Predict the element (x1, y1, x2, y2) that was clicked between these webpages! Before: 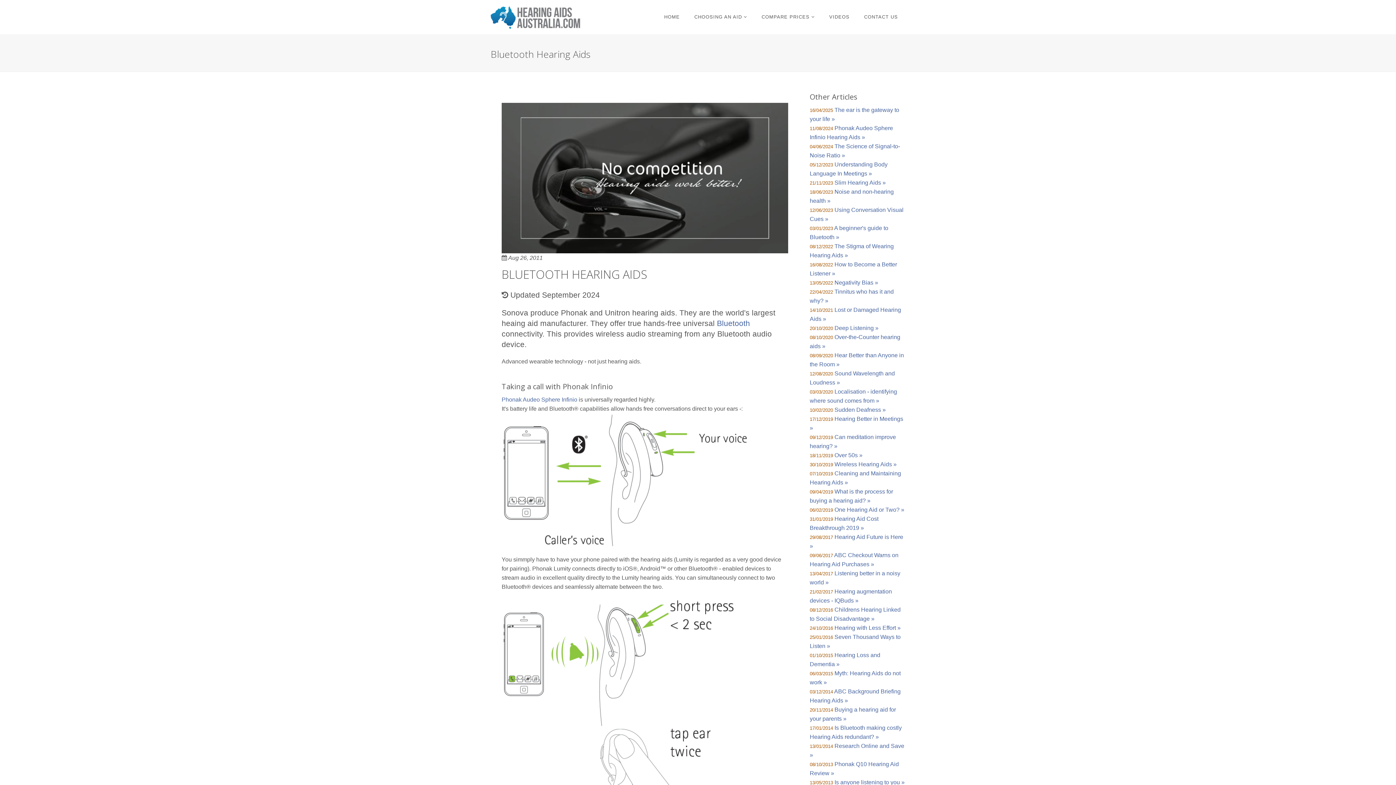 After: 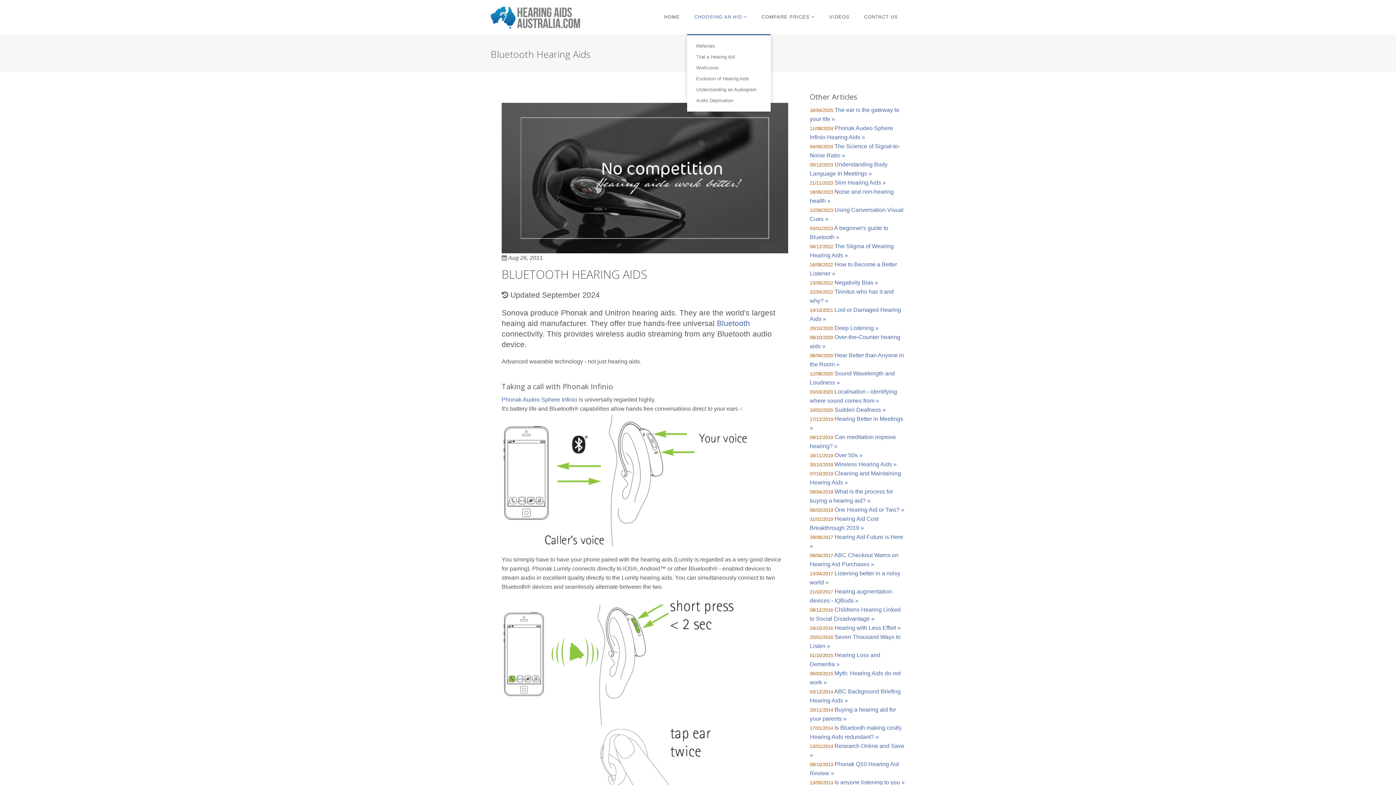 Action: bbox: (687, 0, 754, 34) label: CHOOSING AN AID 